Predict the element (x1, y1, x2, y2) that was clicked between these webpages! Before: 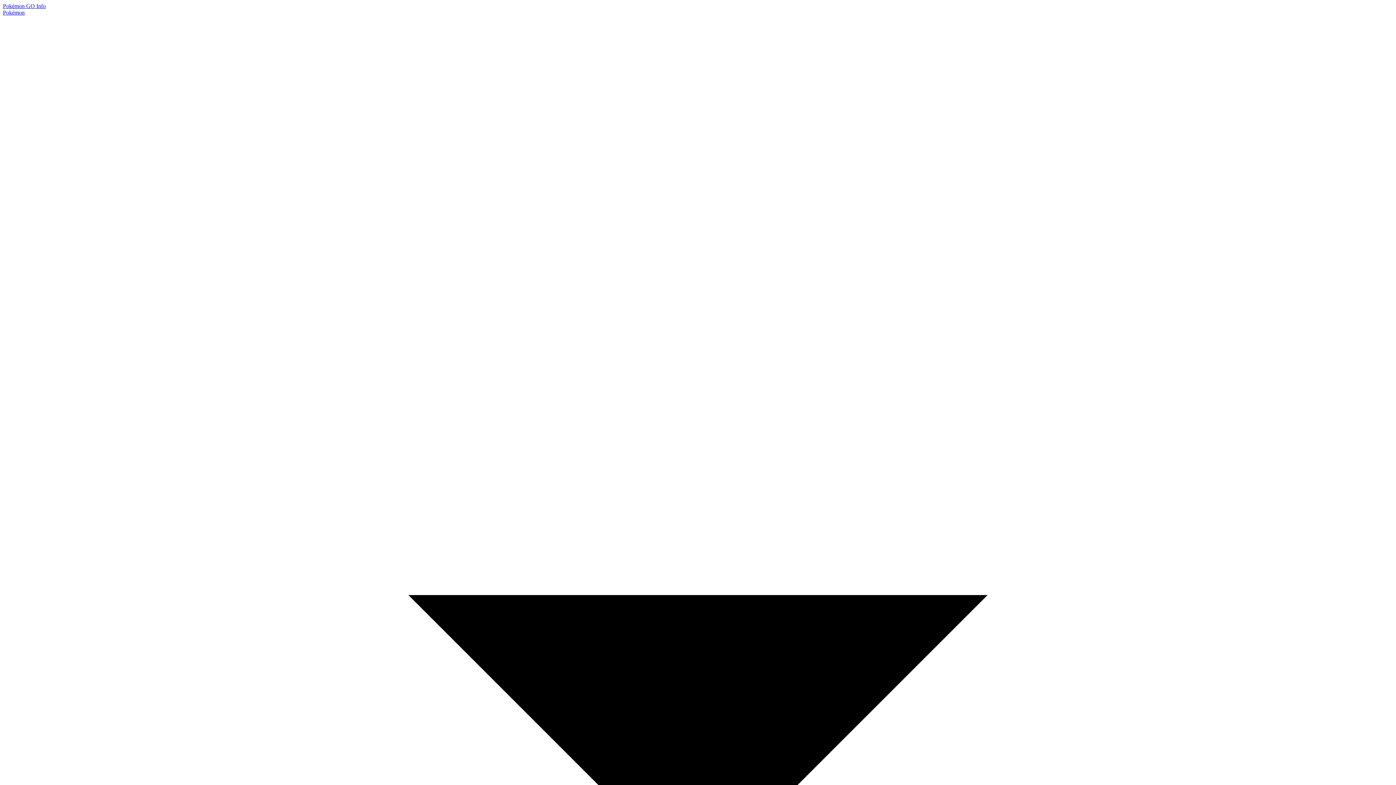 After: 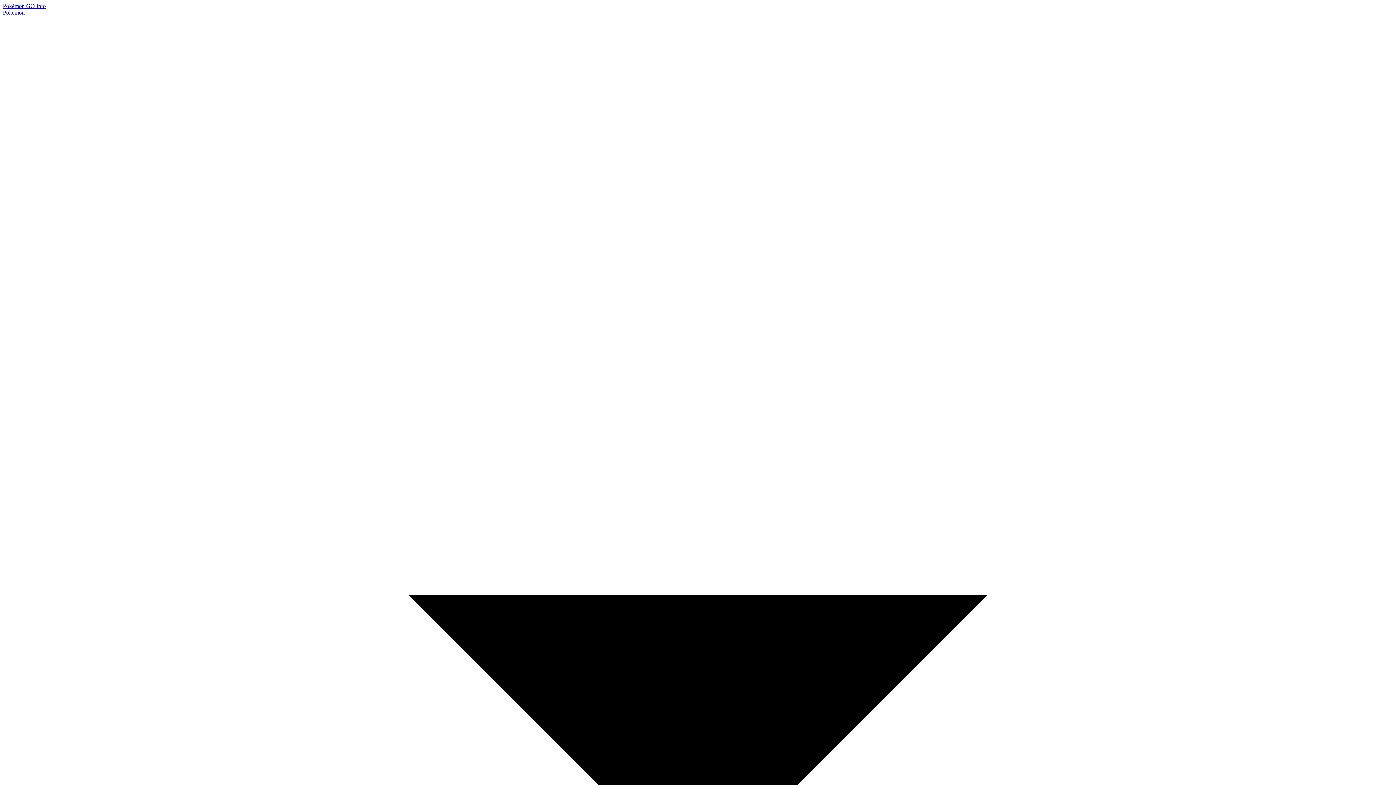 Action: bbox: (2, 2, 45, 9) label: Pokémon GO Info